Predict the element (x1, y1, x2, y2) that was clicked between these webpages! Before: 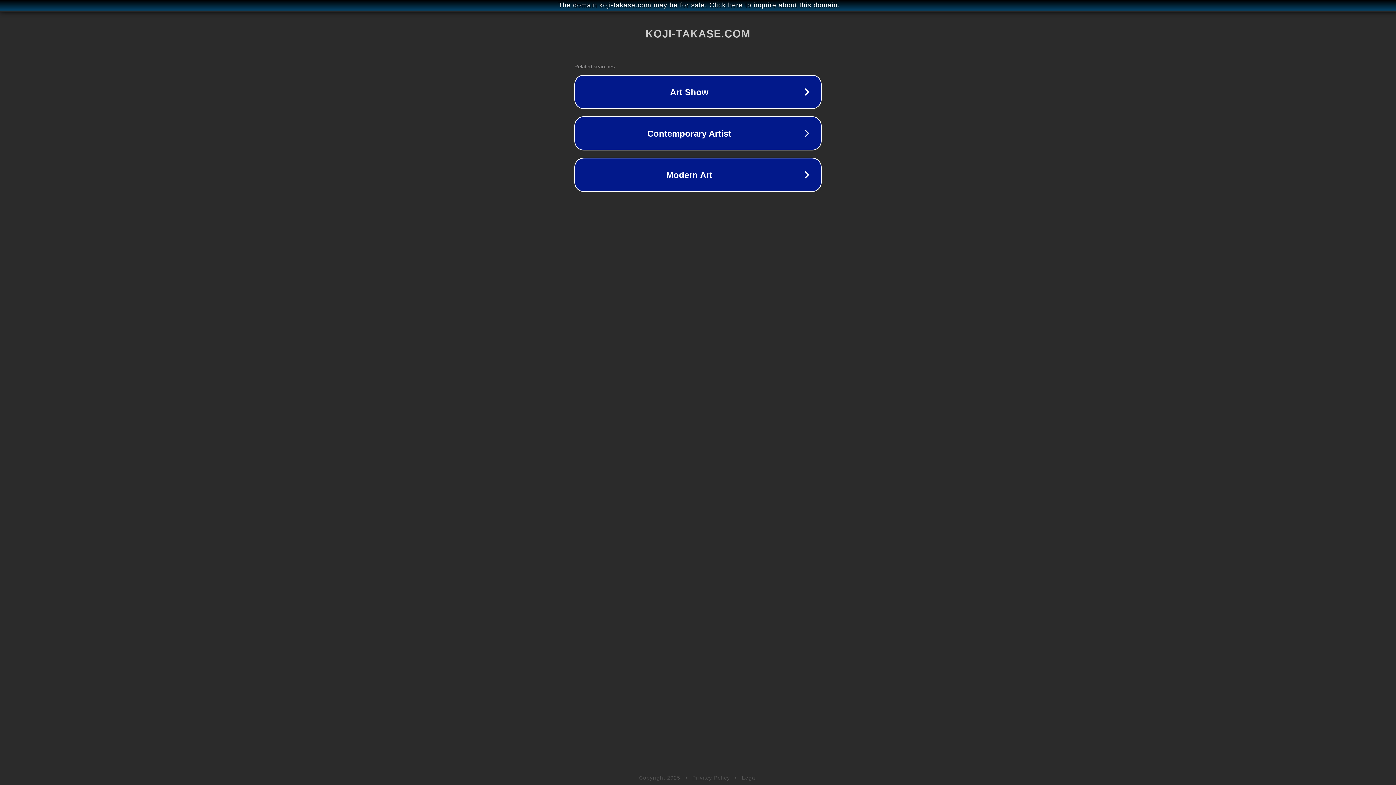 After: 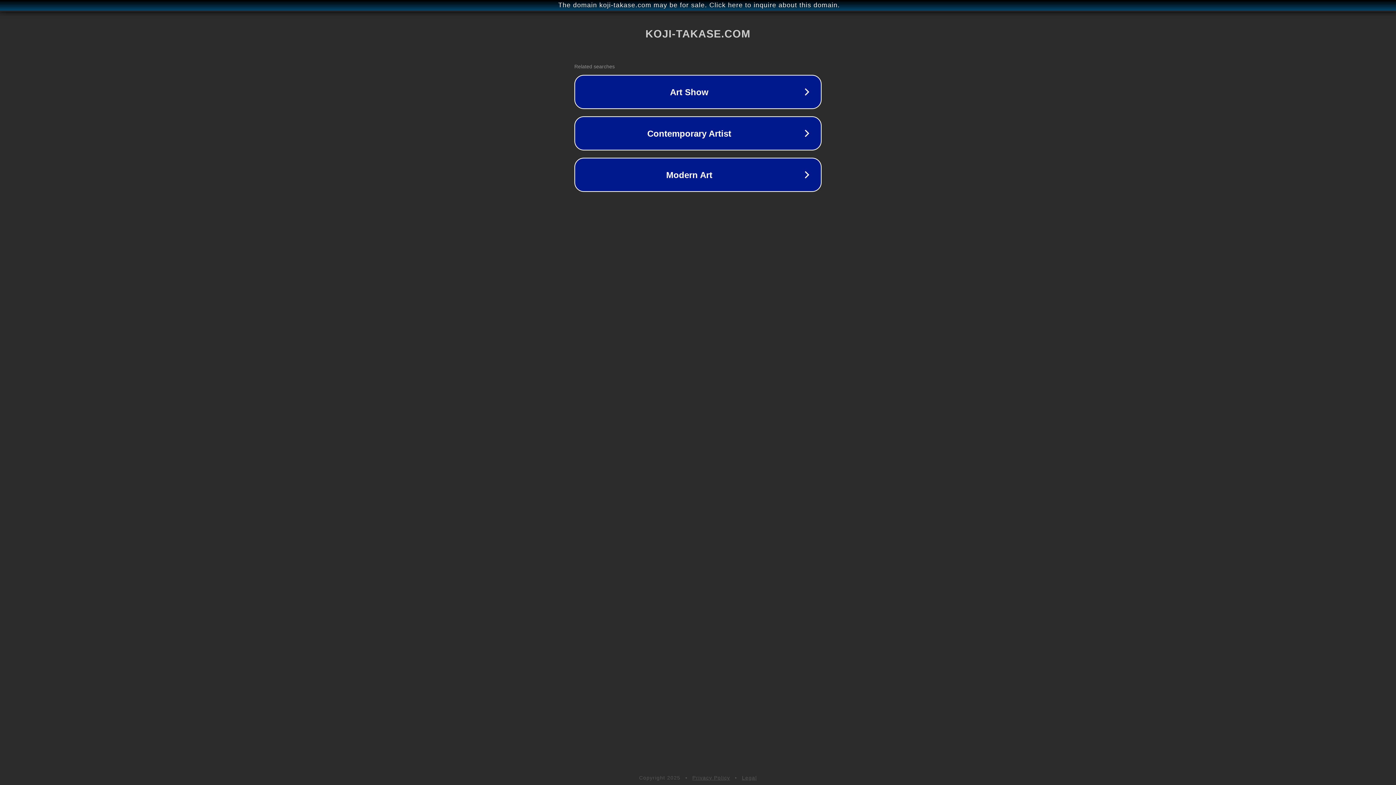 Action: label: Legal bbox: (742, 775, 757, 781)